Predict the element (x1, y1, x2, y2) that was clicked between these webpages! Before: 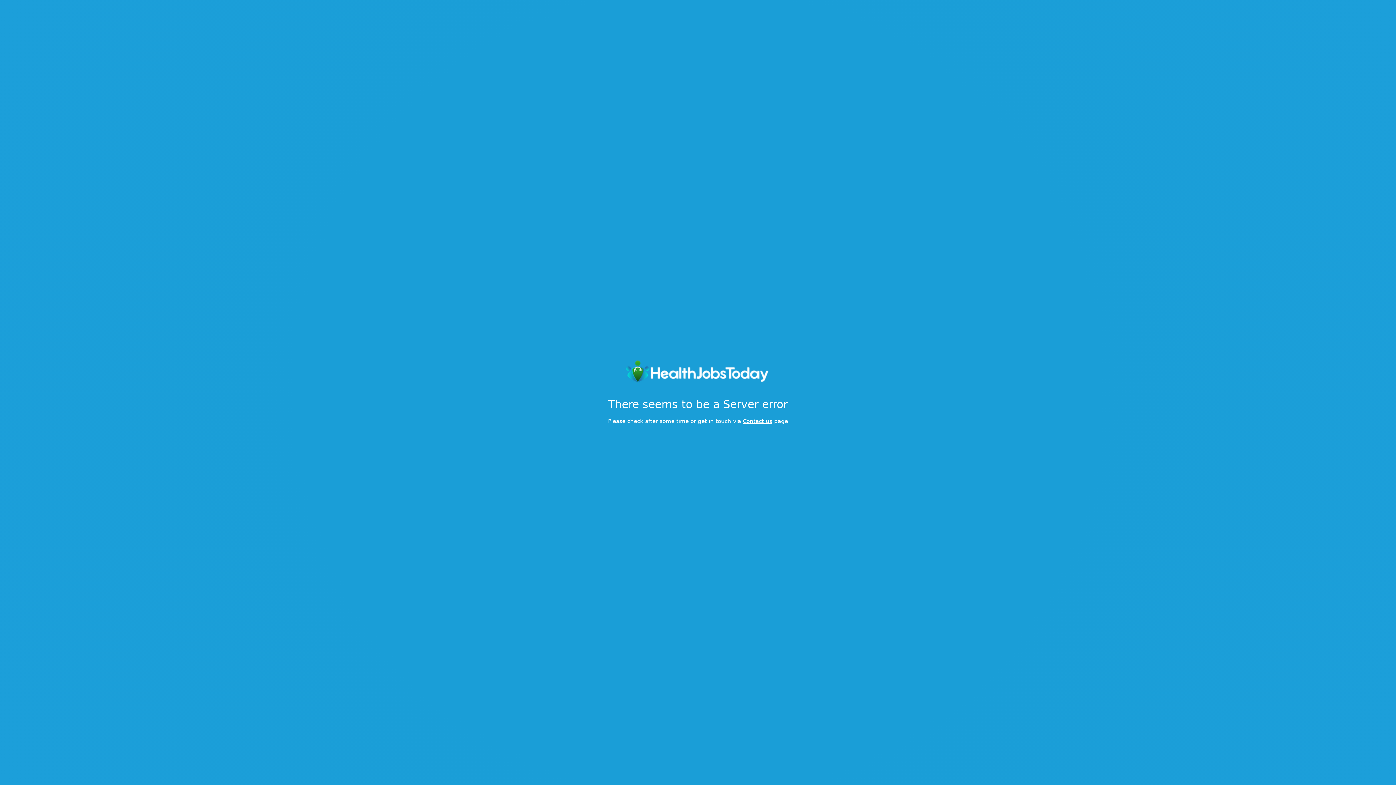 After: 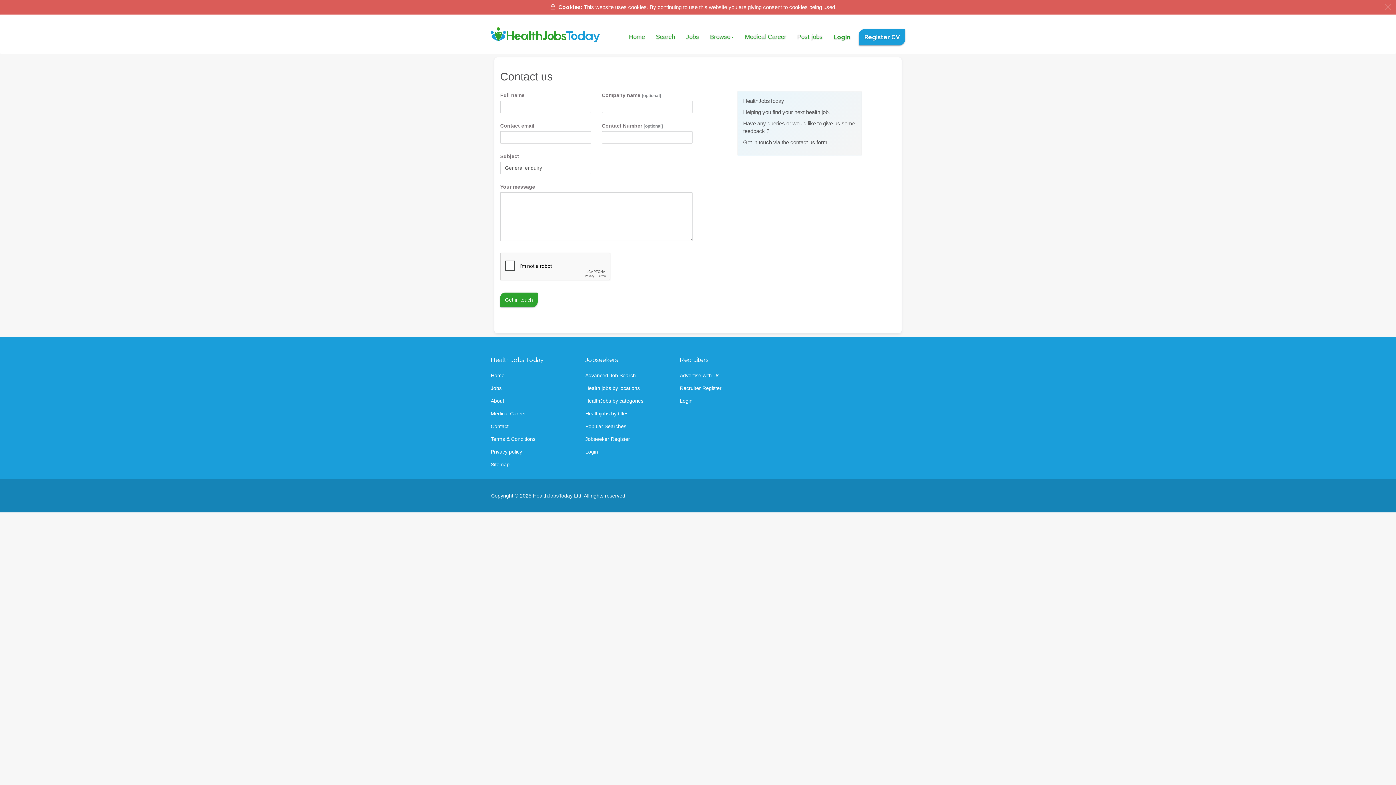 Action: bbox: (743, 418, 772, 424) label: Contact us